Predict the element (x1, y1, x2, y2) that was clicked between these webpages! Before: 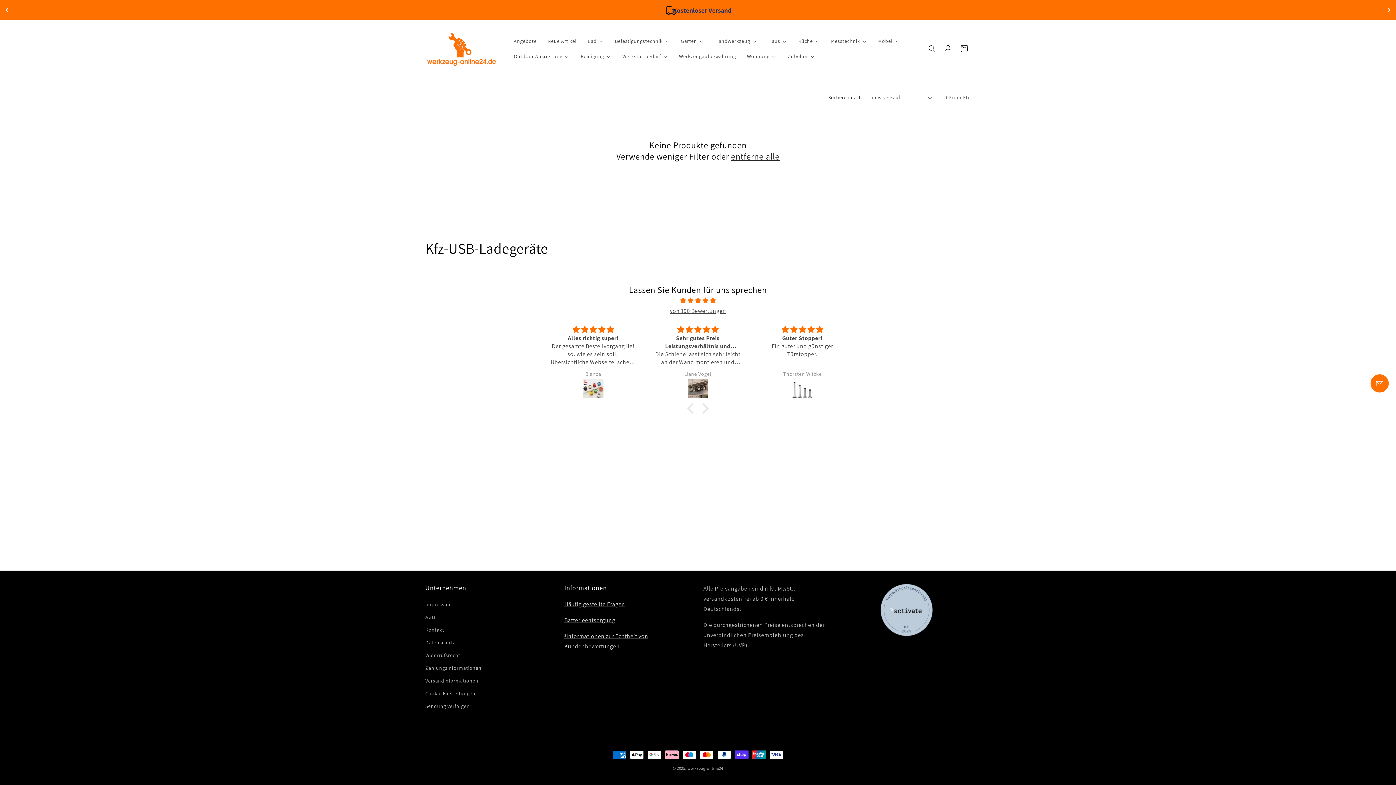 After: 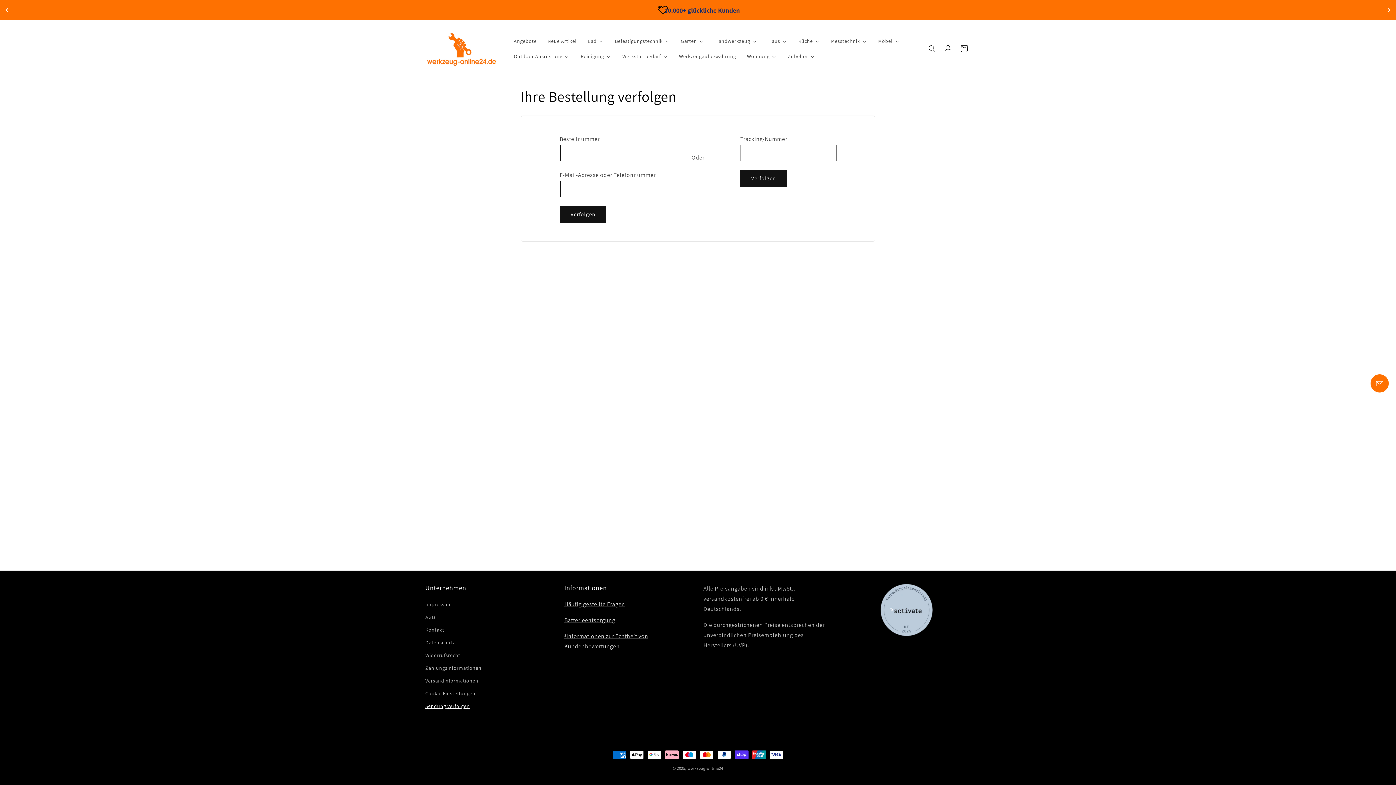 Action: bbox: (425, 700, 469, 713) label: Sendung verfolgen